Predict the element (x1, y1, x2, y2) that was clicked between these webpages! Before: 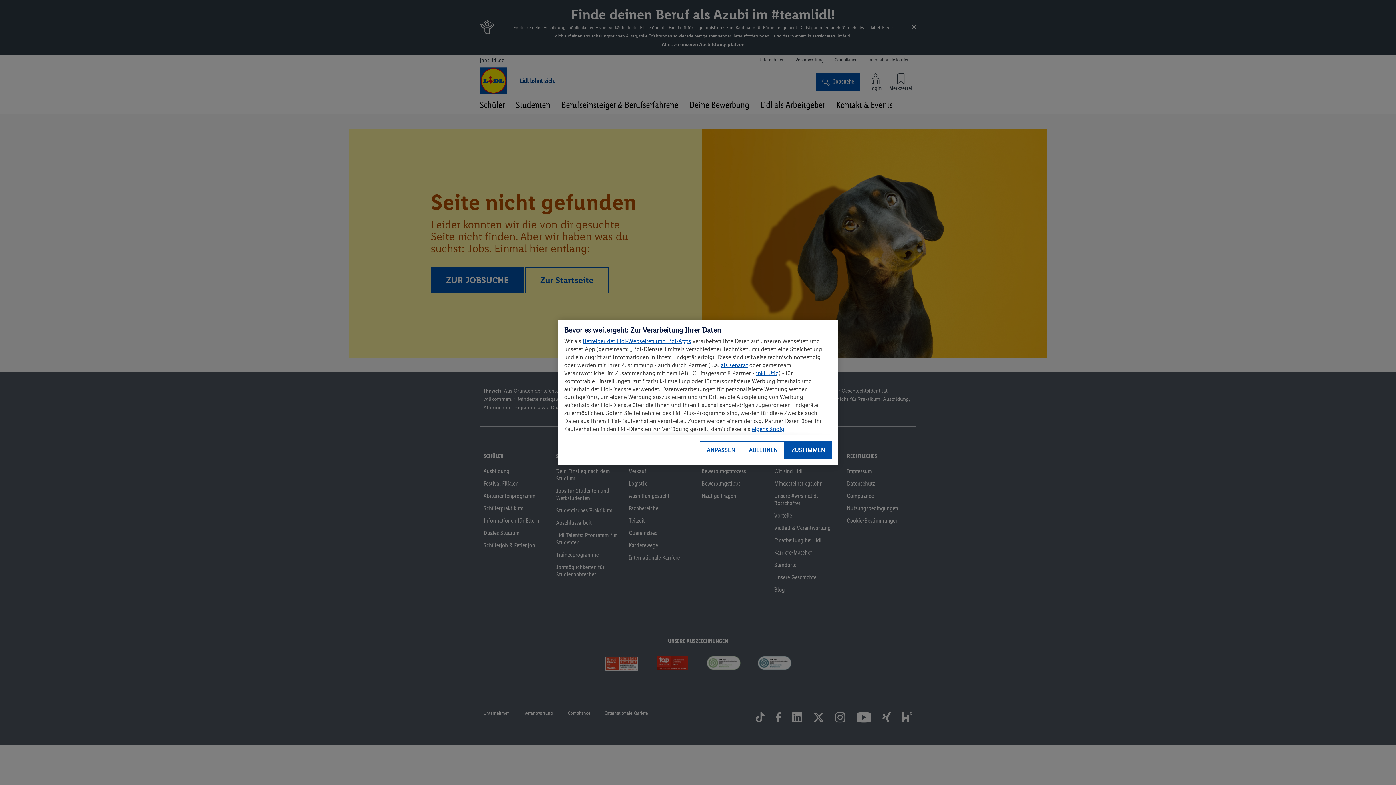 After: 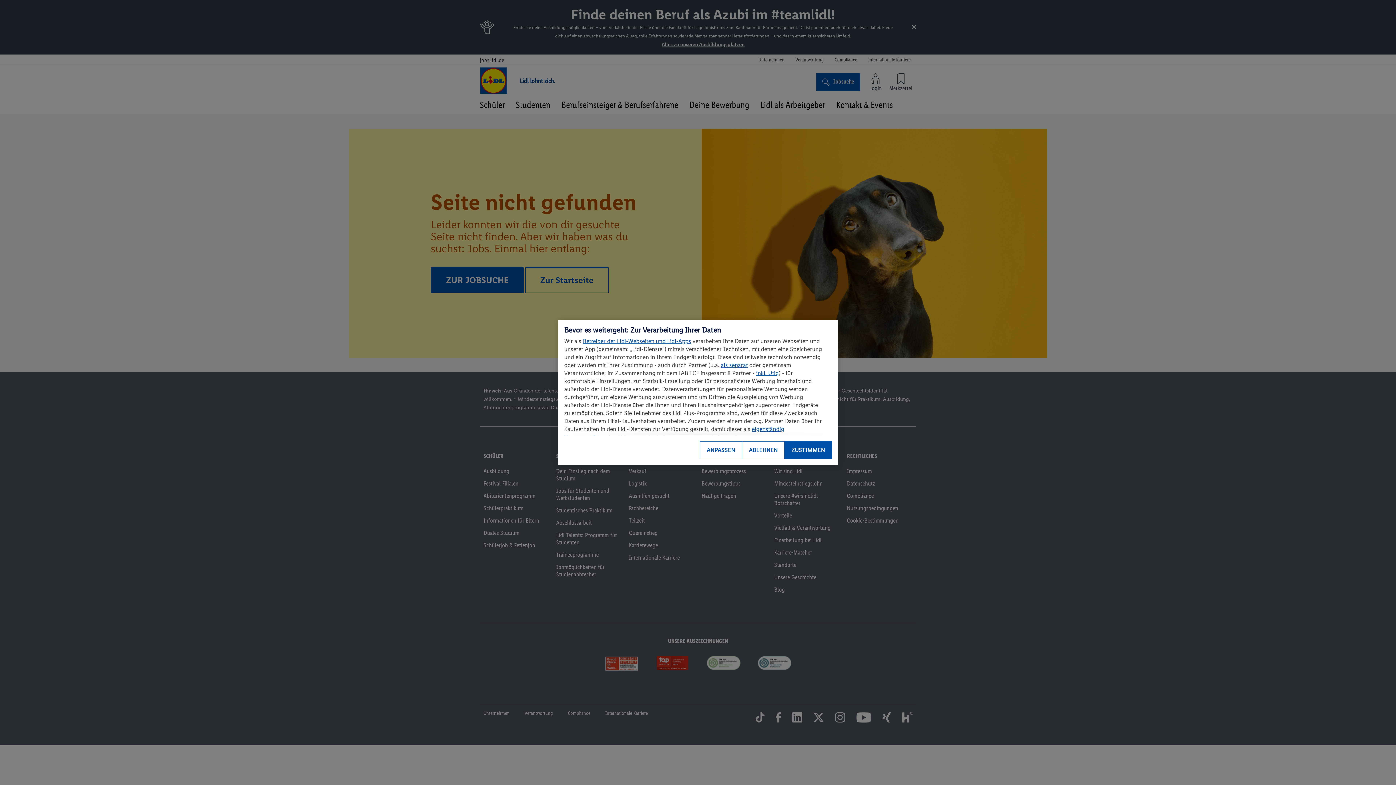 Action: bbox: (721, 361, 748, 368) label: als separat